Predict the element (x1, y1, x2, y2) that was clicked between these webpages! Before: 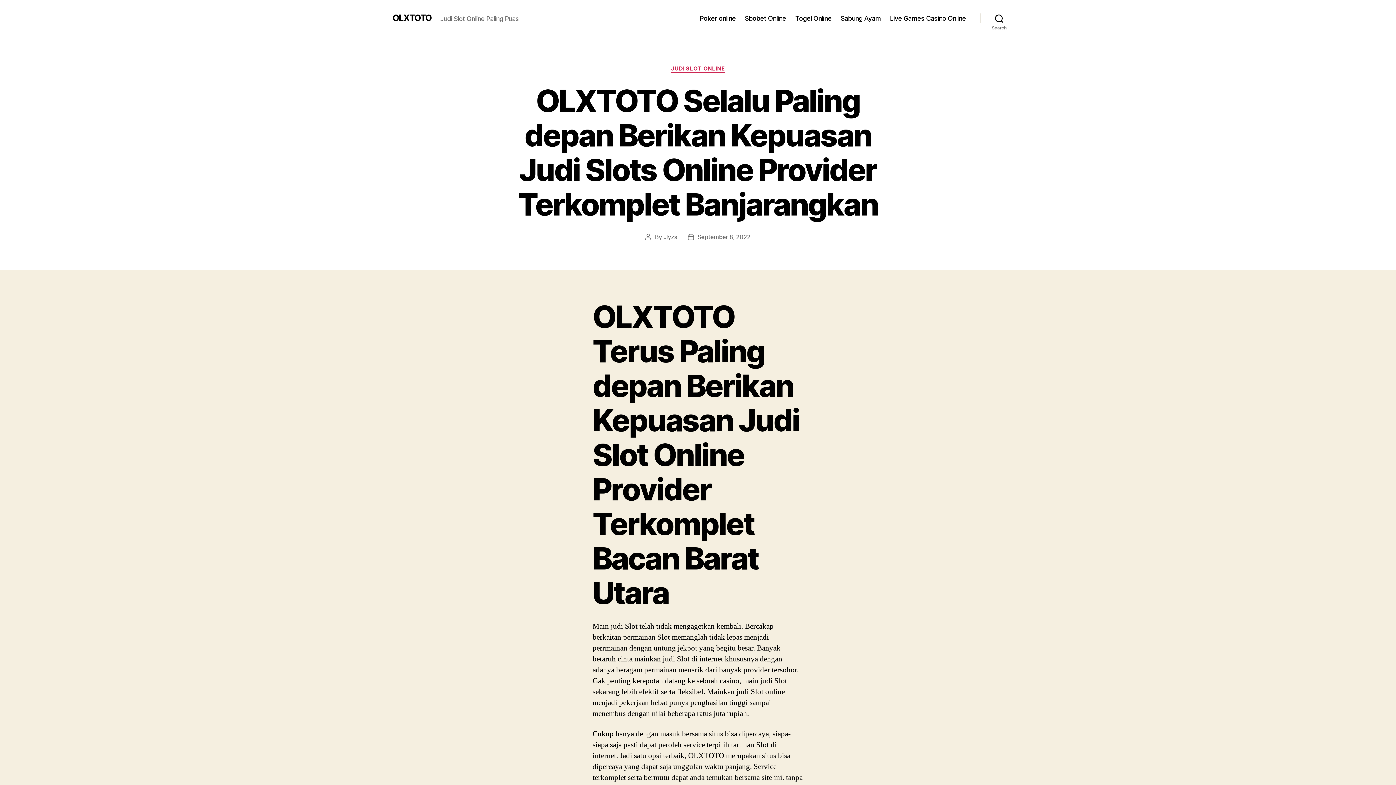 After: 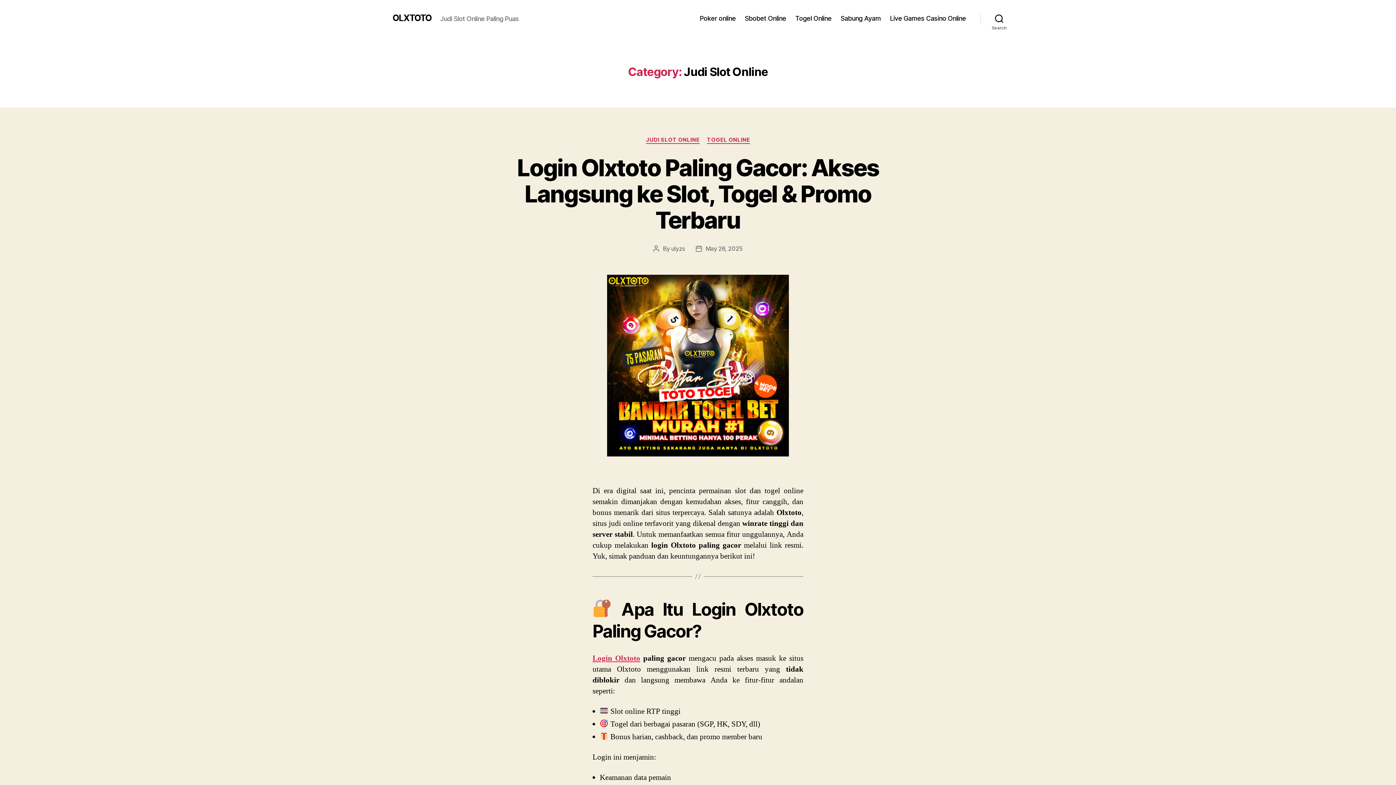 Action: label: JUDI SLOT ONLINE bbox: (671, 65, 725, 72)